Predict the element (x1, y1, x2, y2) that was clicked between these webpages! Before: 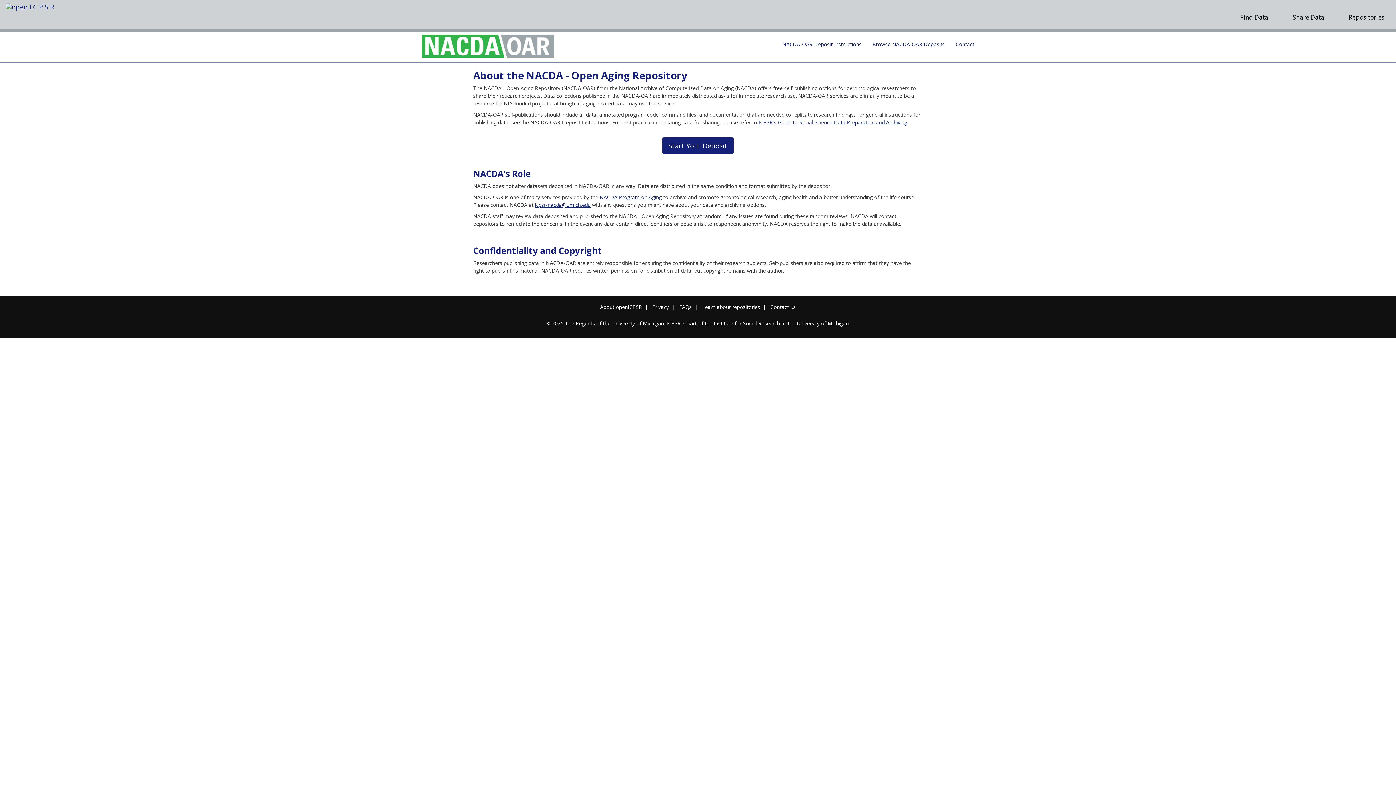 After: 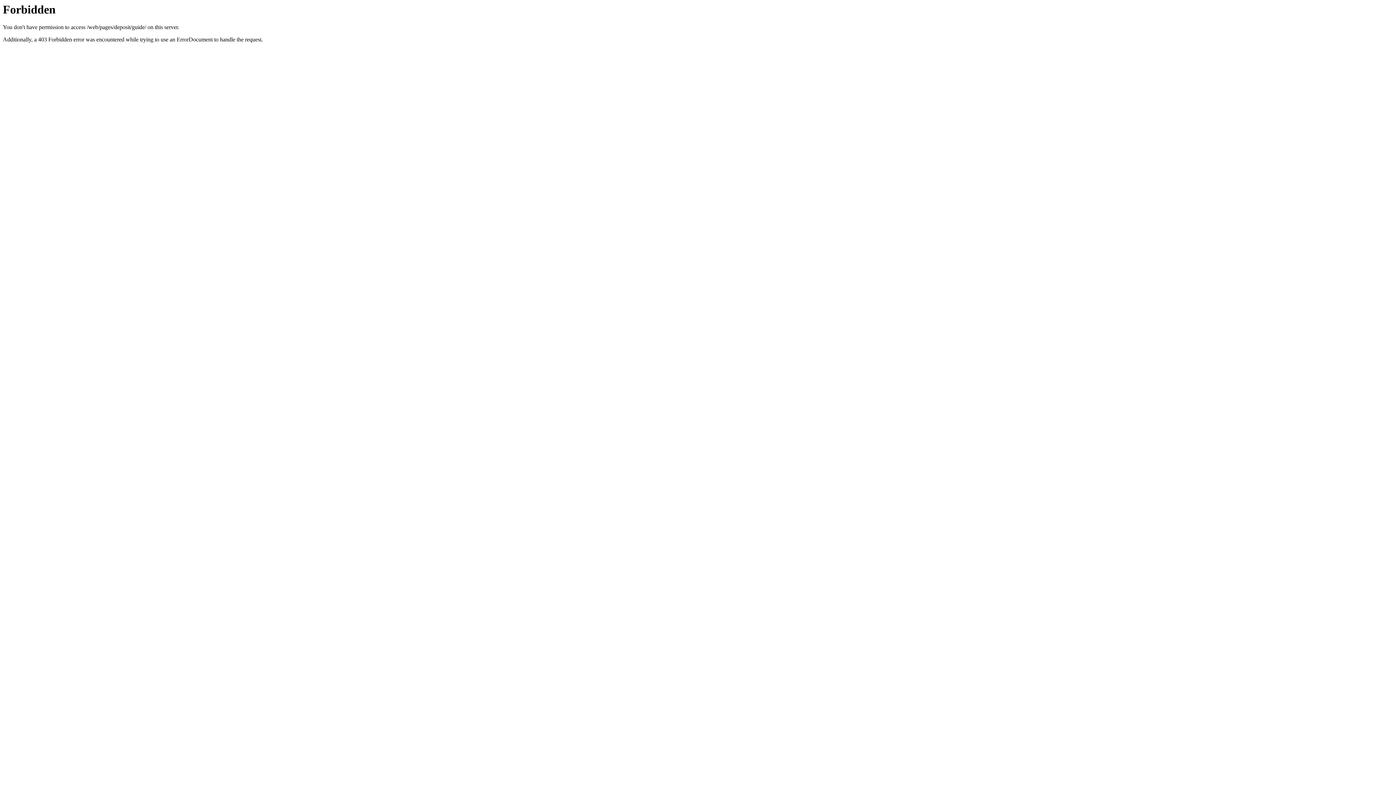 Action: label: ICPSR's Guide to Social Science Data Preparation and Archiving bbox: (758, 118, 907, 125)